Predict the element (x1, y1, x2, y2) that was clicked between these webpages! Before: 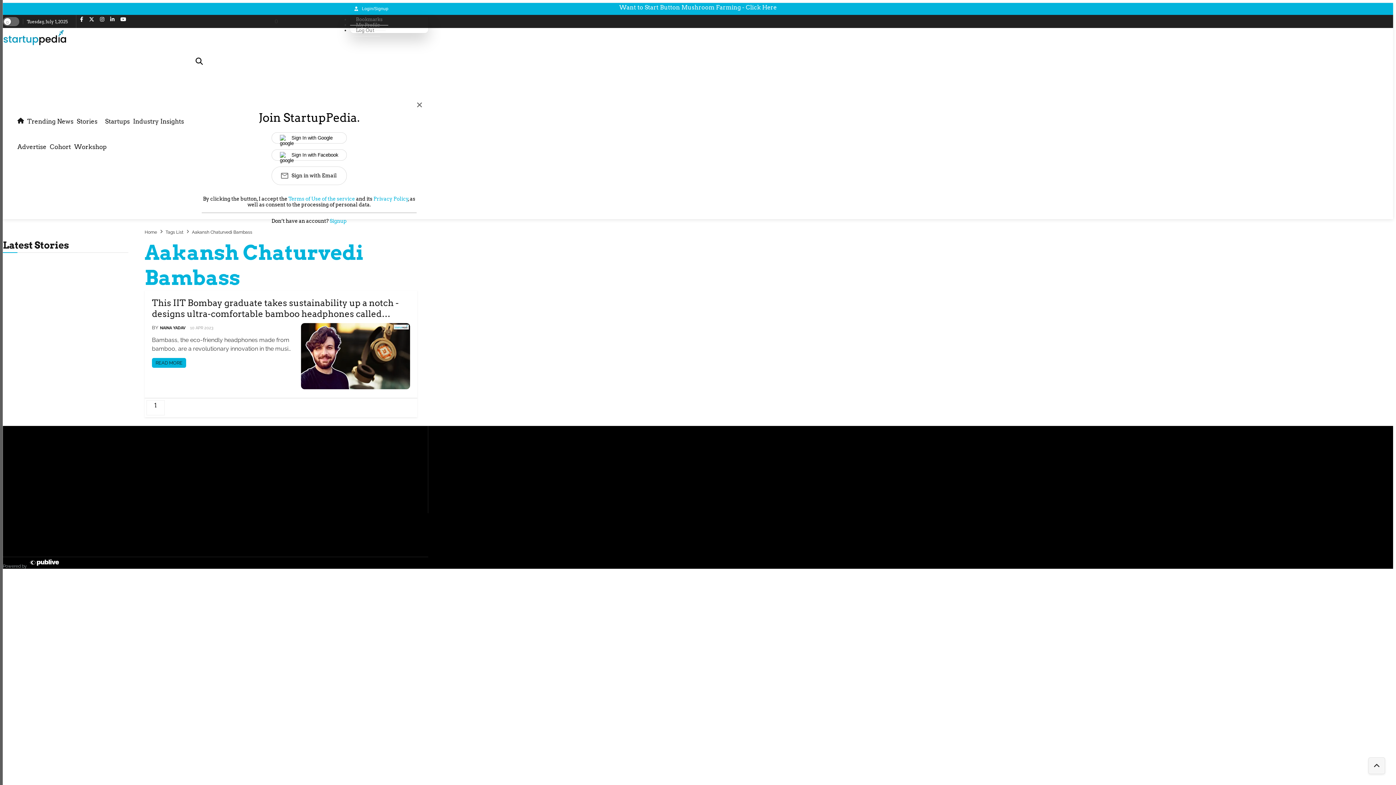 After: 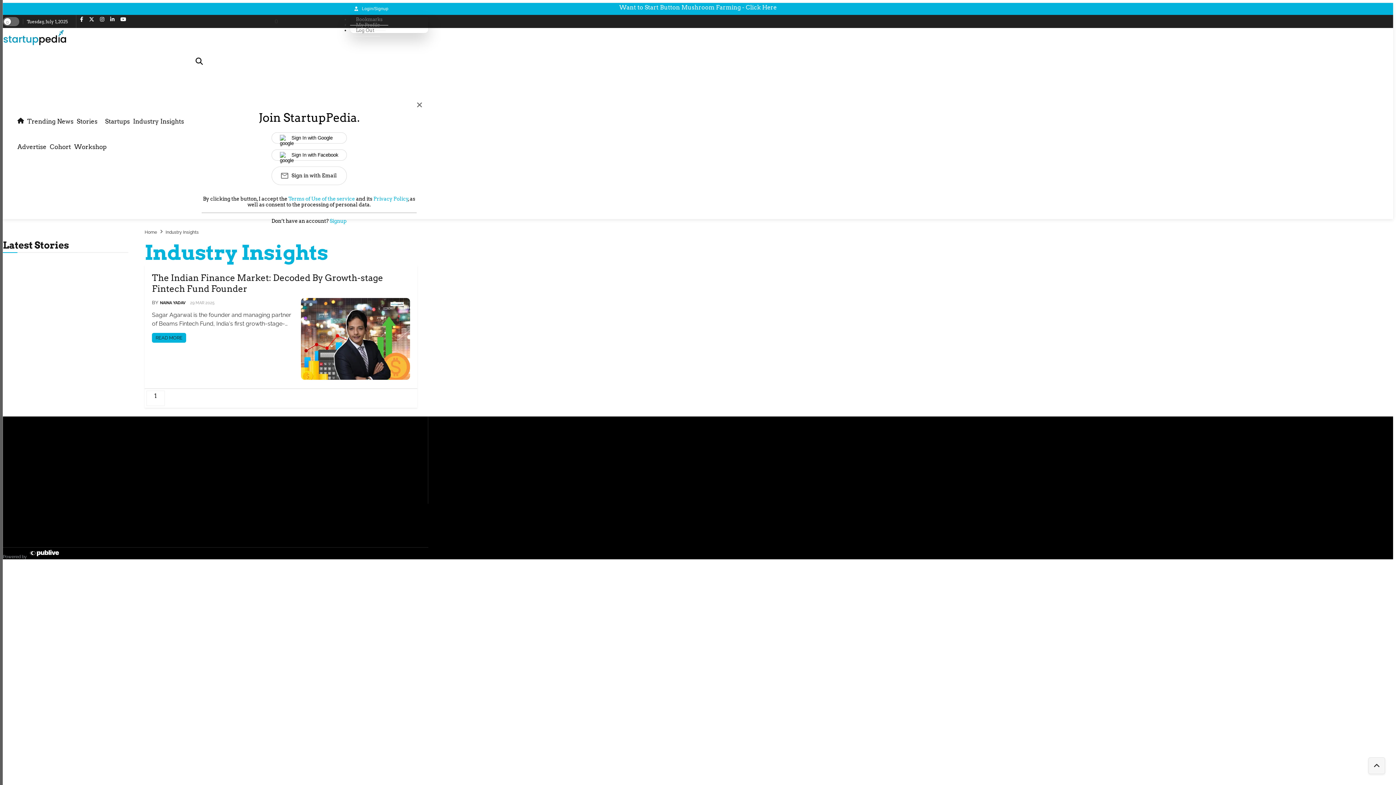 Action: bbox: (133, 108, 184, 134) label: Industry Insights